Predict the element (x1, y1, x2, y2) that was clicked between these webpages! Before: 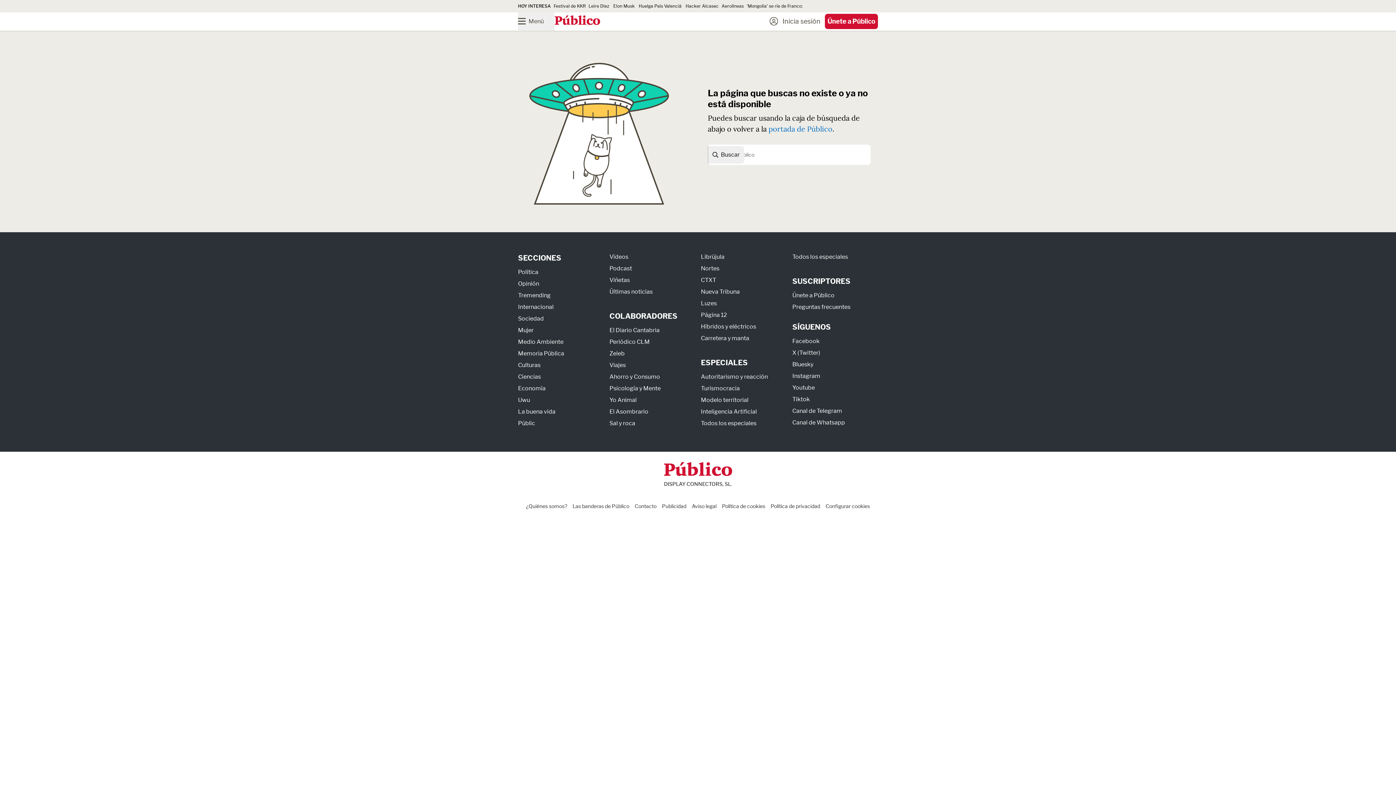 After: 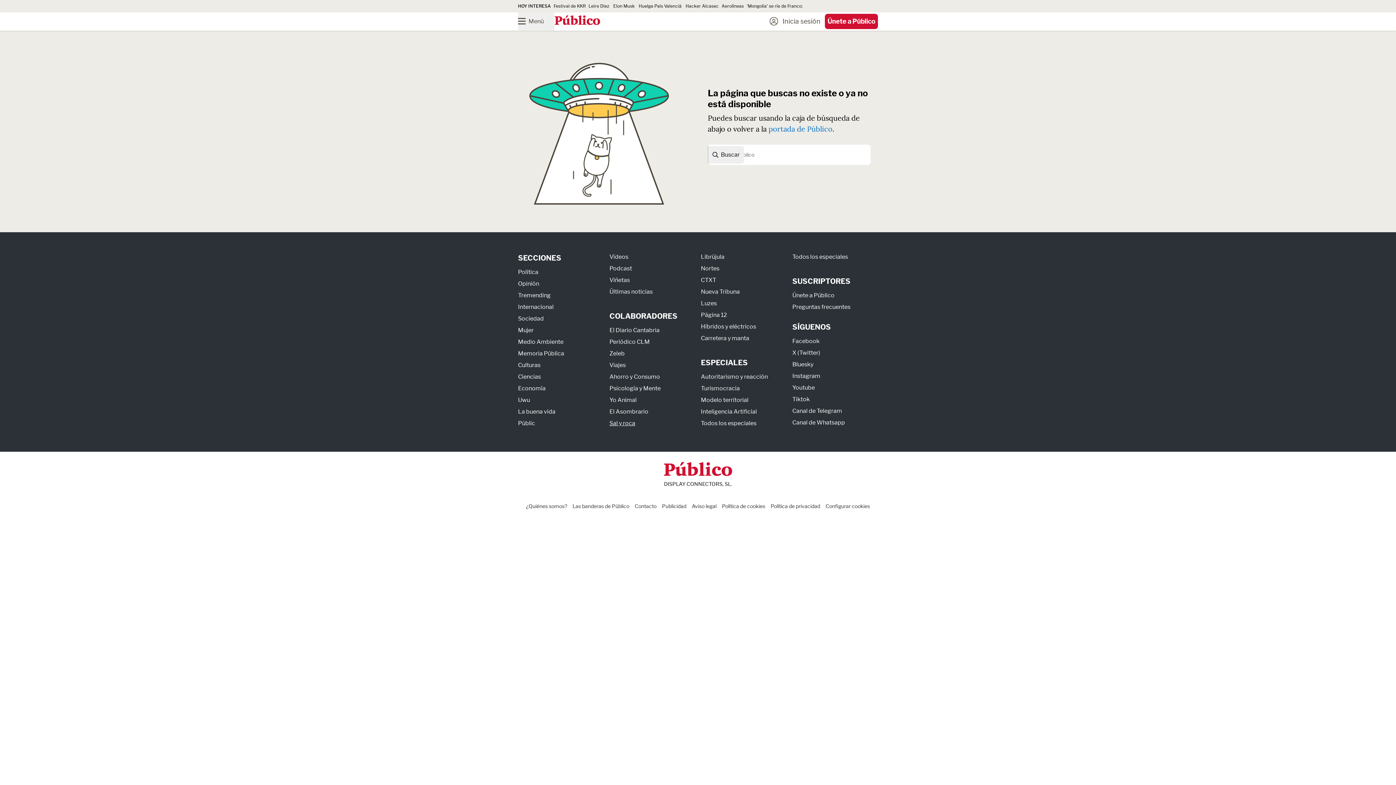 Action: label: Sal y roca bbox: (609, 419, 635, 426)